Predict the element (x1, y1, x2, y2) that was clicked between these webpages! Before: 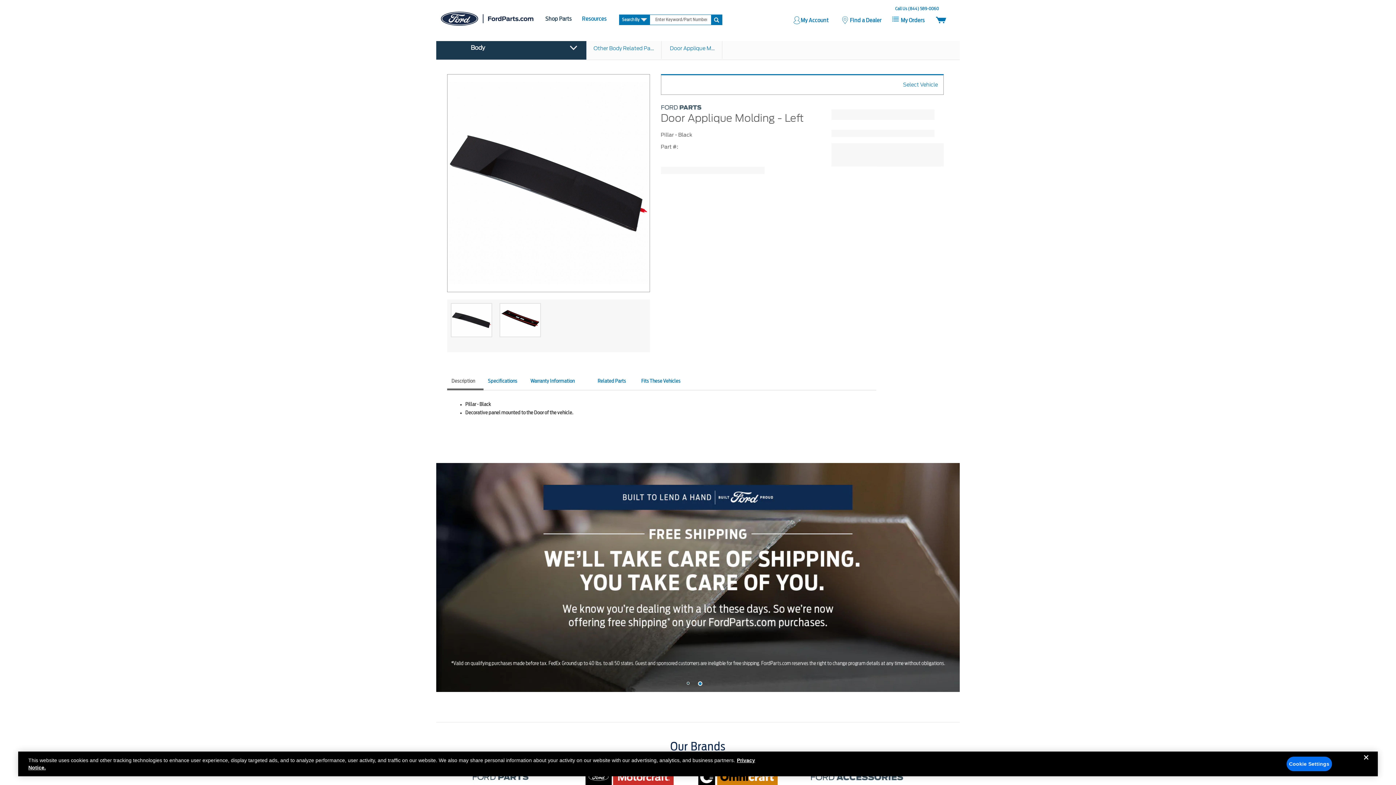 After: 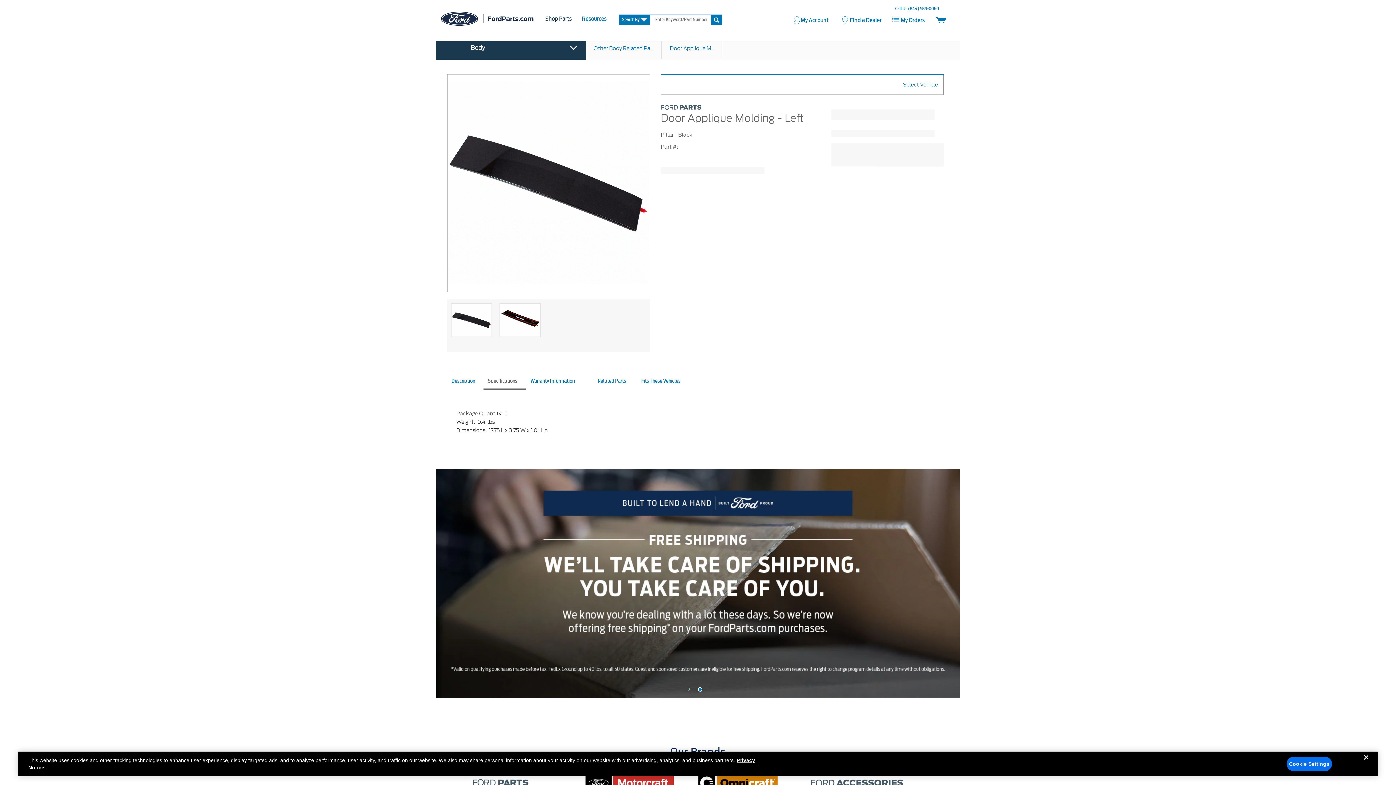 Action: bbox: (483, 374, 526, 390) label: specification